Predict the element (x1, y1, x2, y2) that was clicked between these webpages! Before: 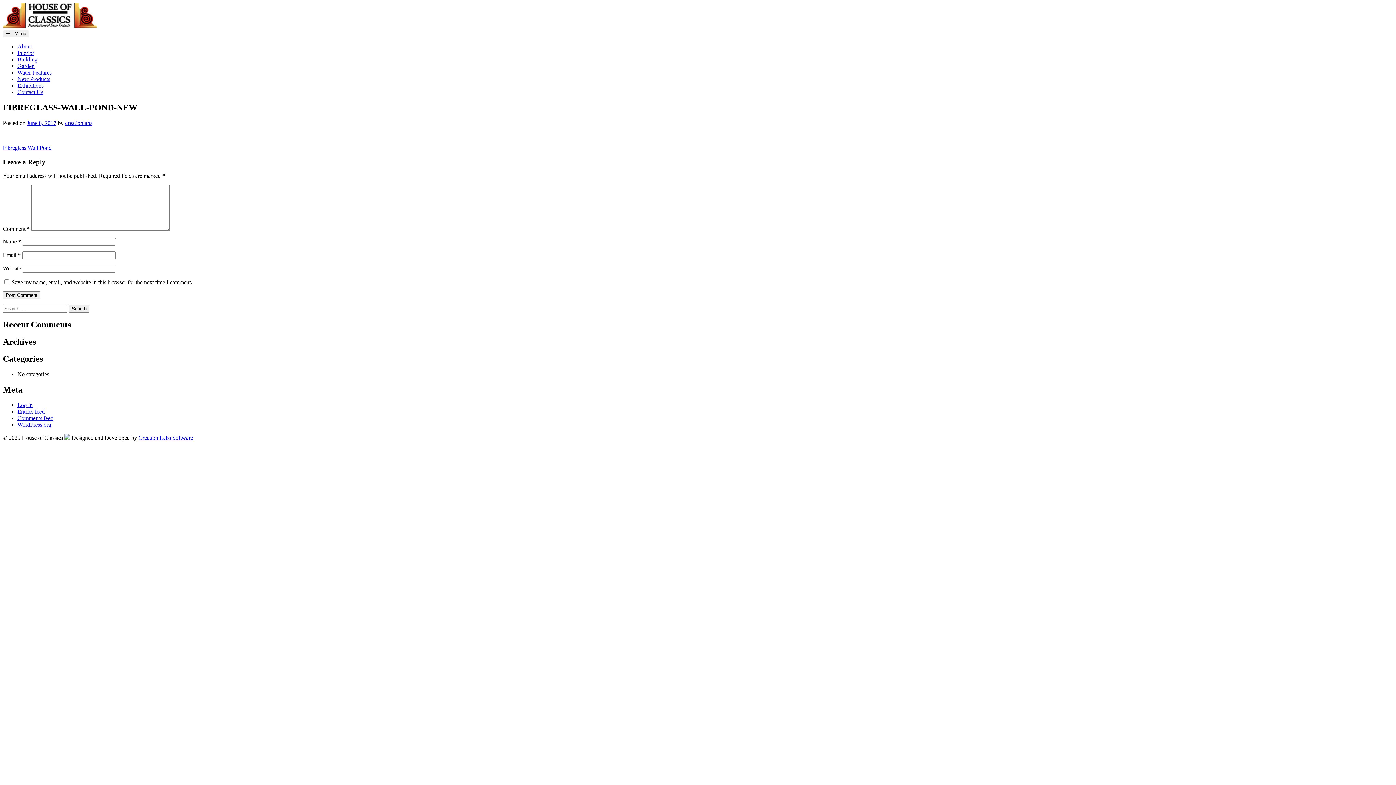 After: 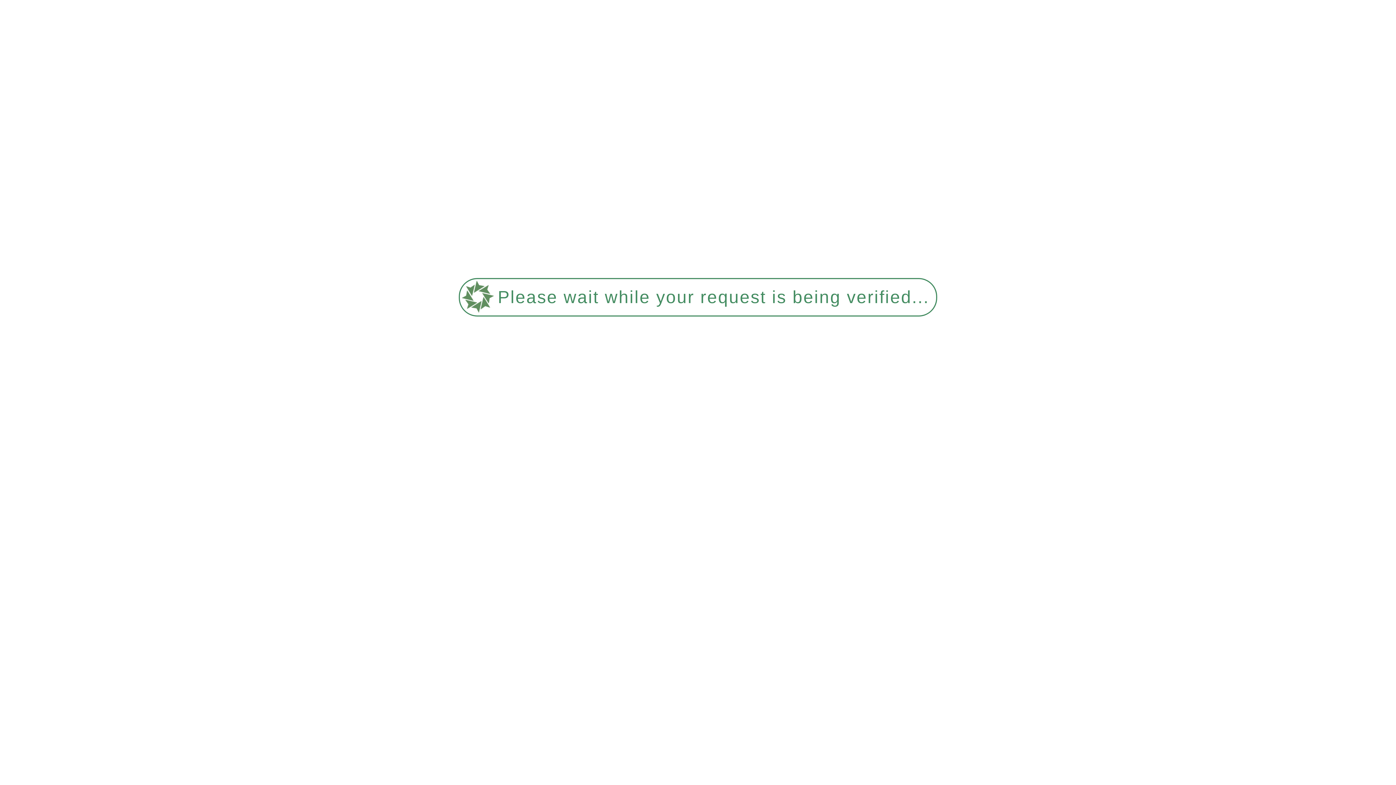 Action: label: Contact Us bbox: (17, 89, 43, 95)